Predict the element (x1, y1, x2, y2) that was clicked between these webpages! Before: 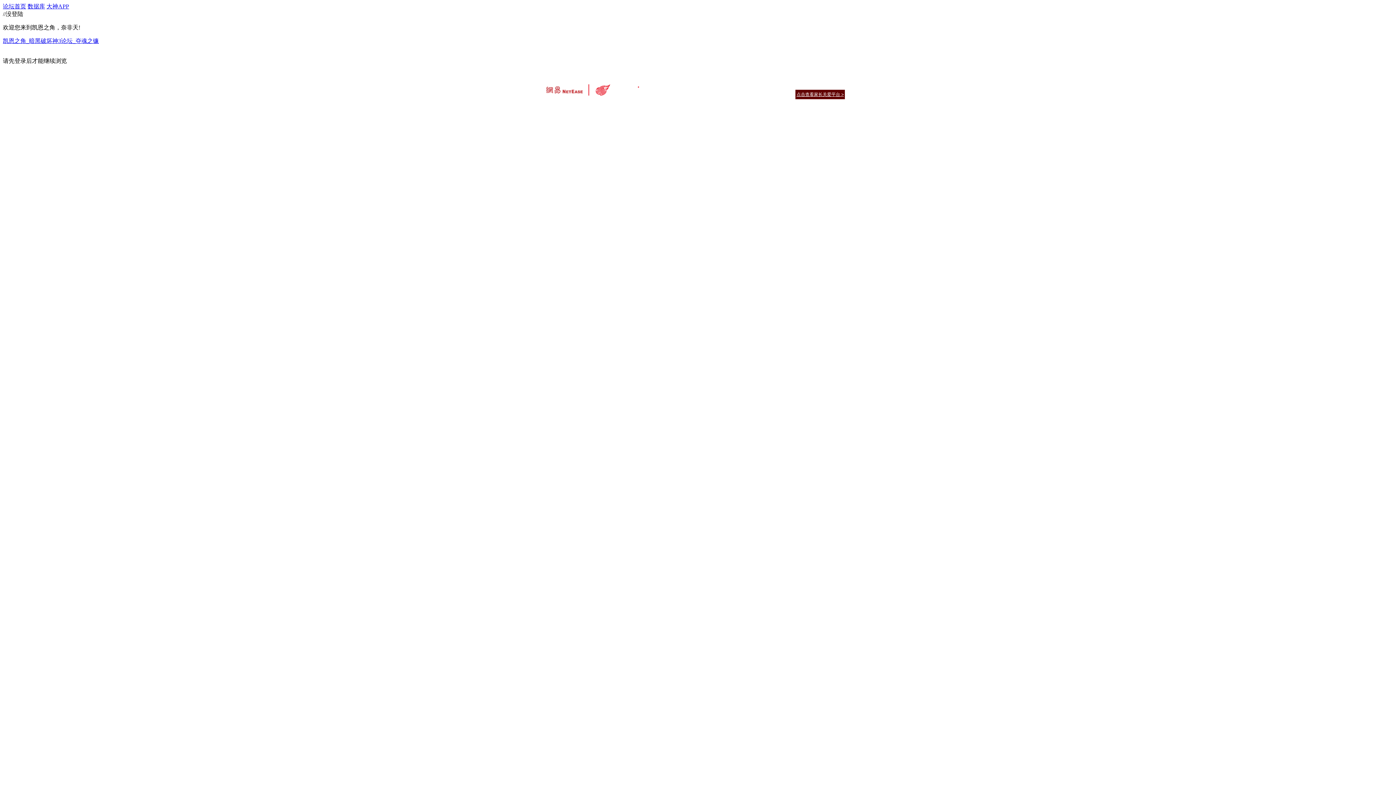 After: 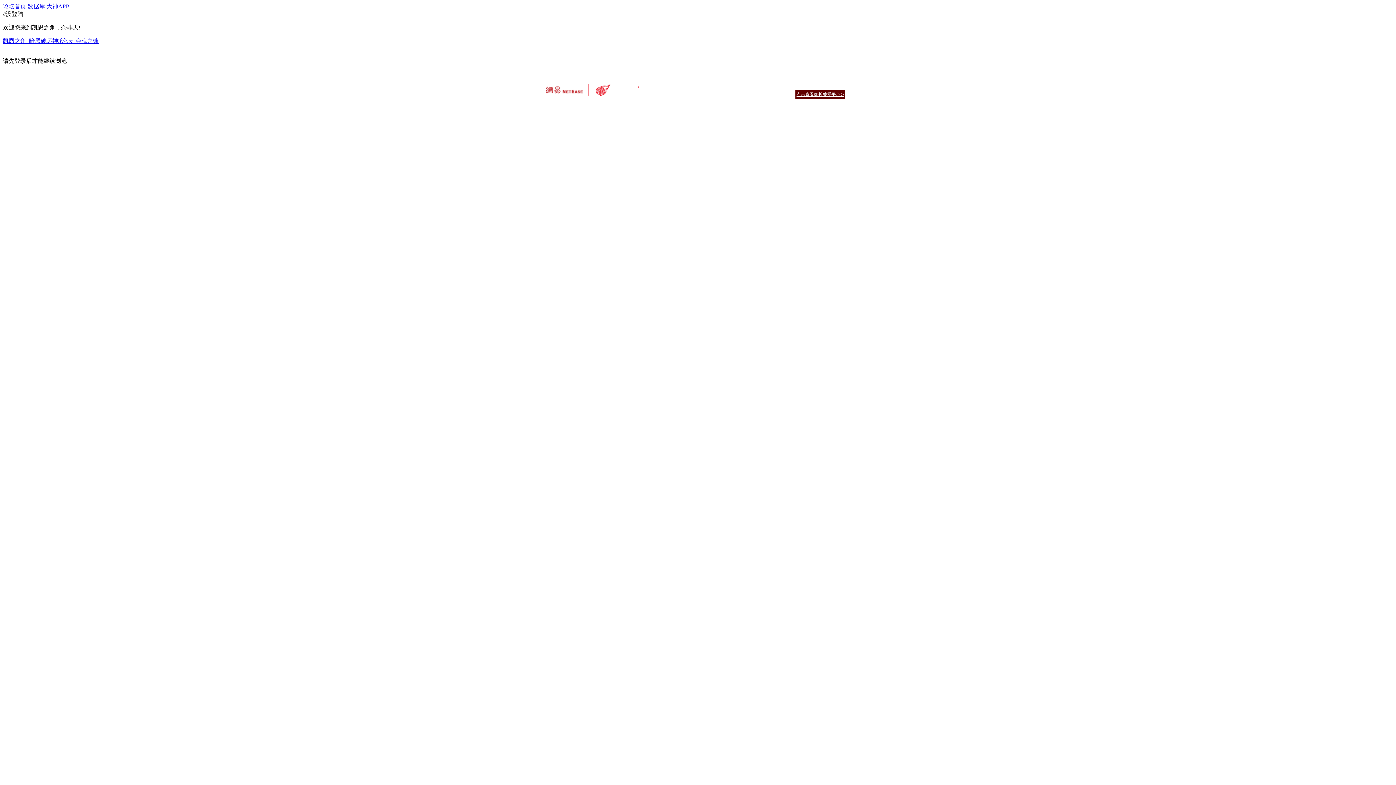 Action: label: 公司简介 bbox: (656, 82, 674, 88)